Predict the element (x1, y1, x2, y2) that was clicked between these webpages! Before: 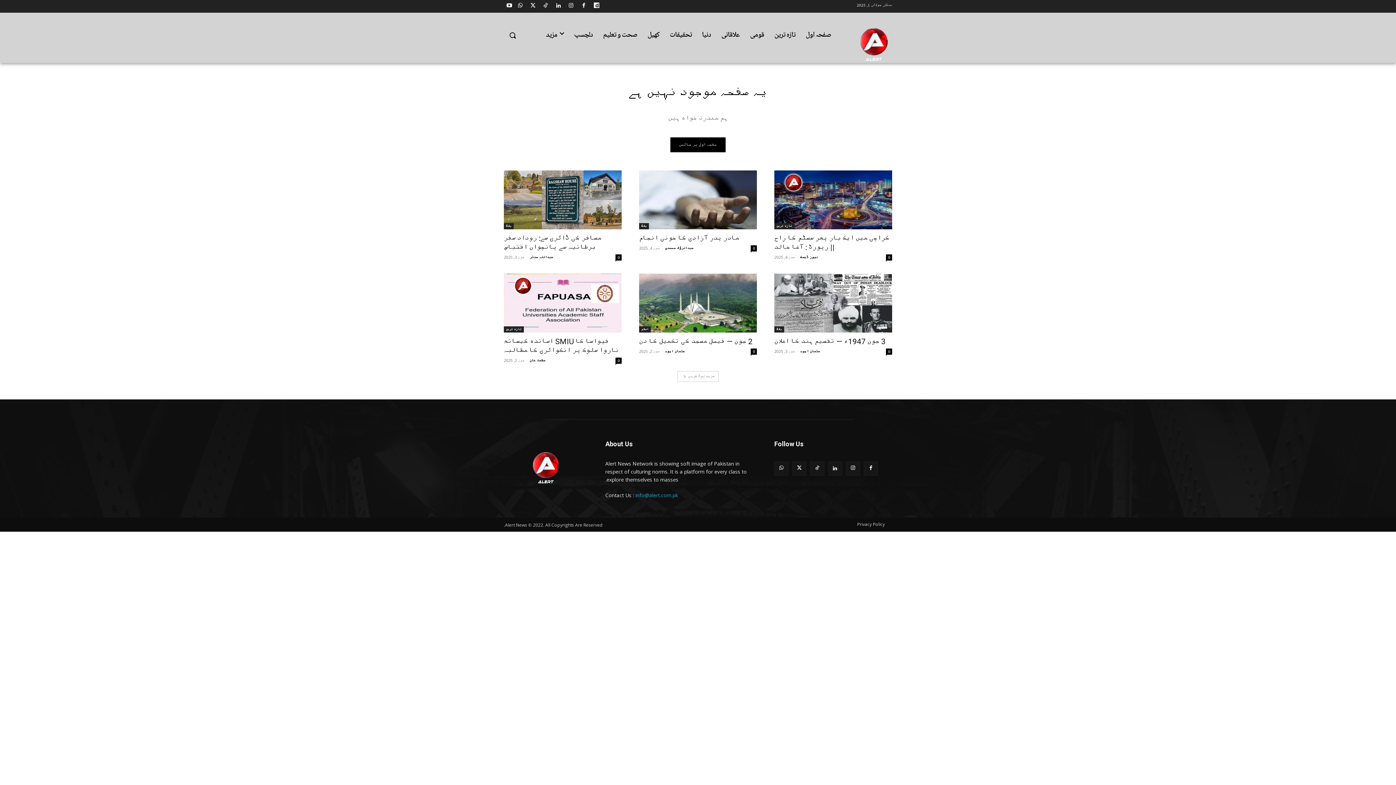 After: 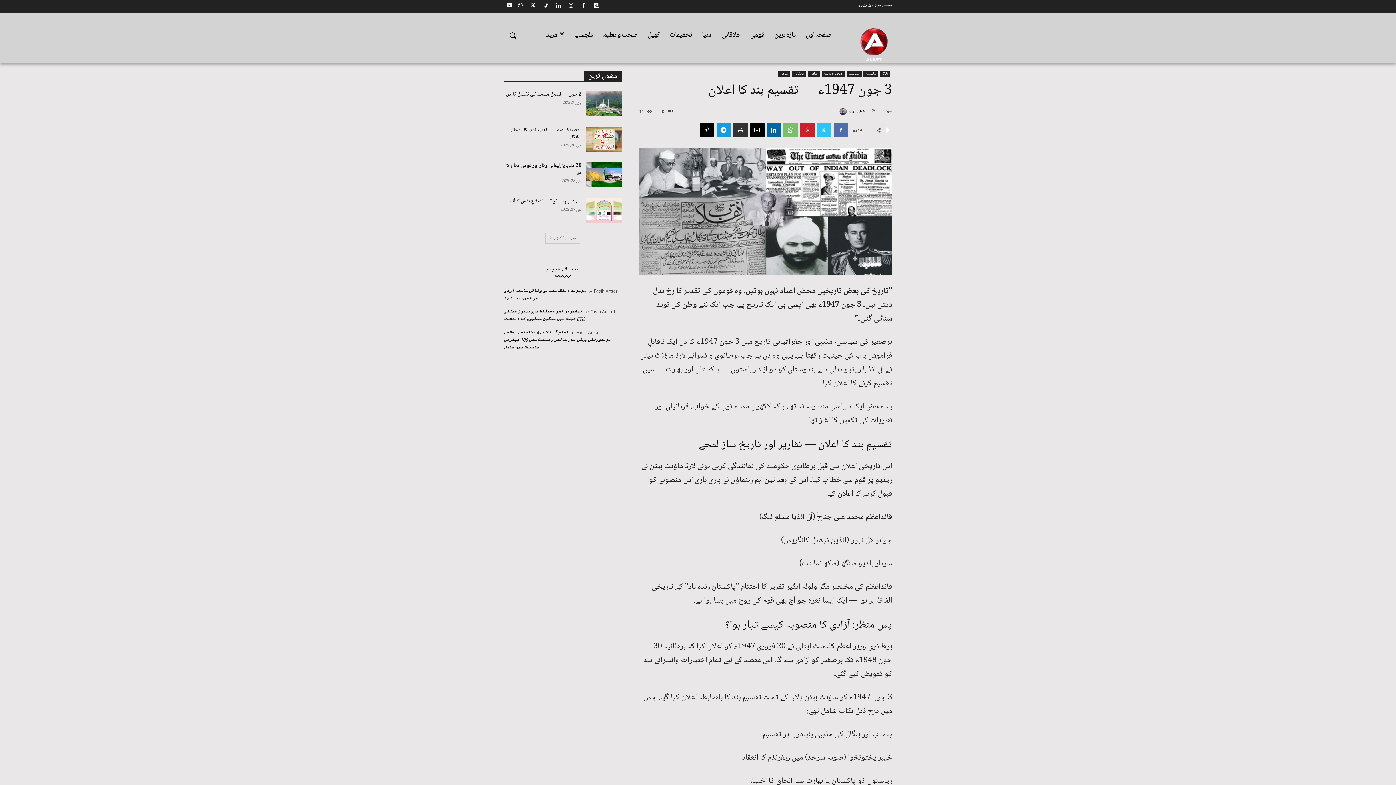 Action: label: 0 bbox: (886, 348, 892, 354)